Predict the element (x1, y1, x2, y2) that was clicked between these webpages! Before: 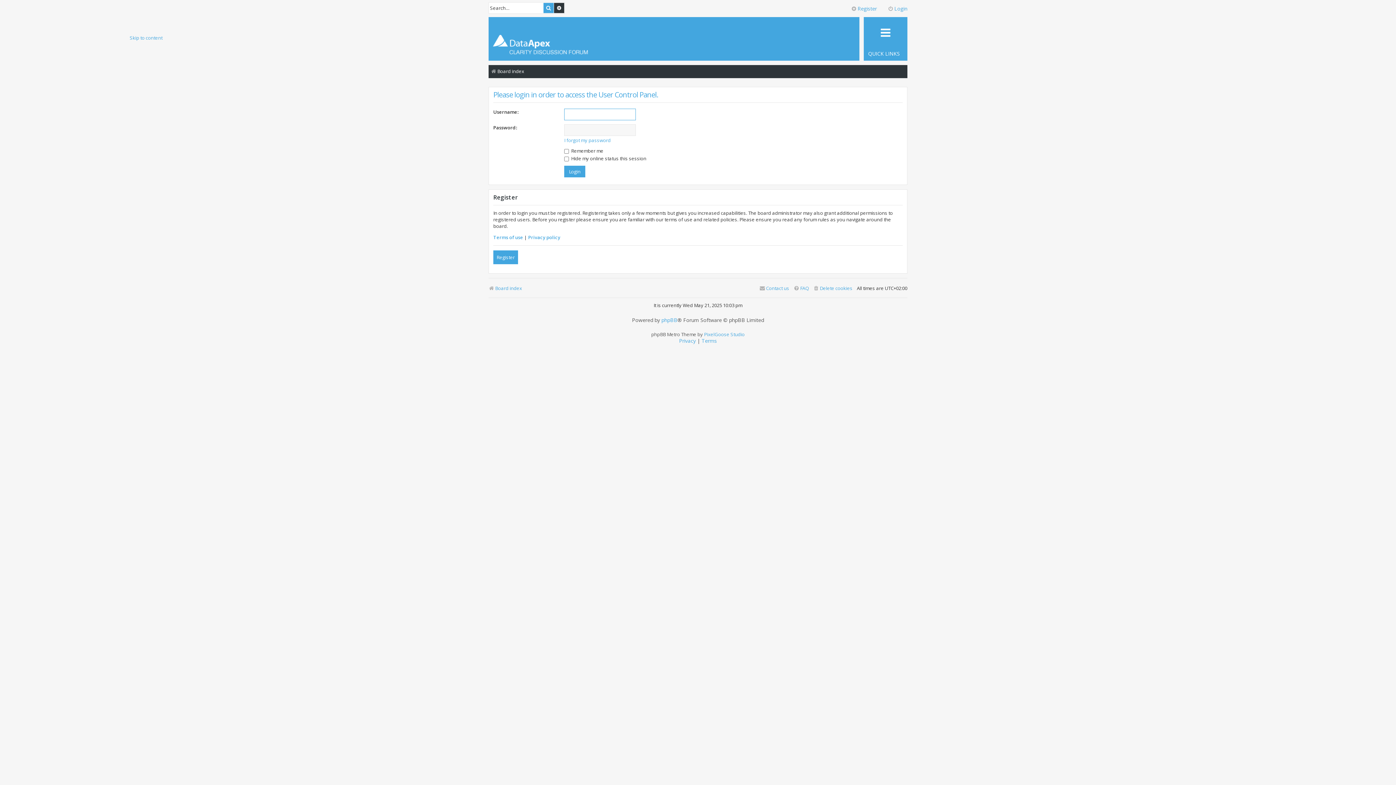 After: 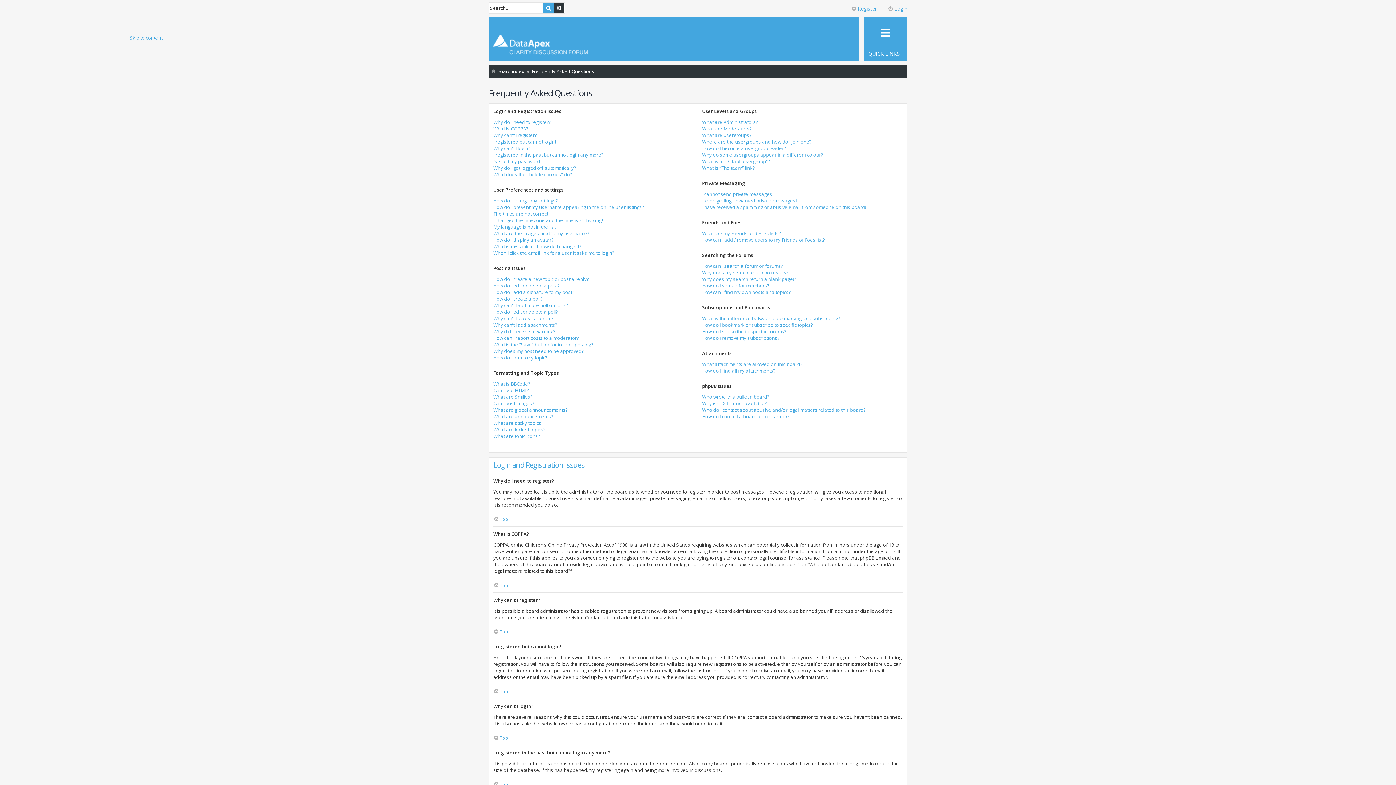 Action: label: FAQ bbox: (793, 283, 809, 293)